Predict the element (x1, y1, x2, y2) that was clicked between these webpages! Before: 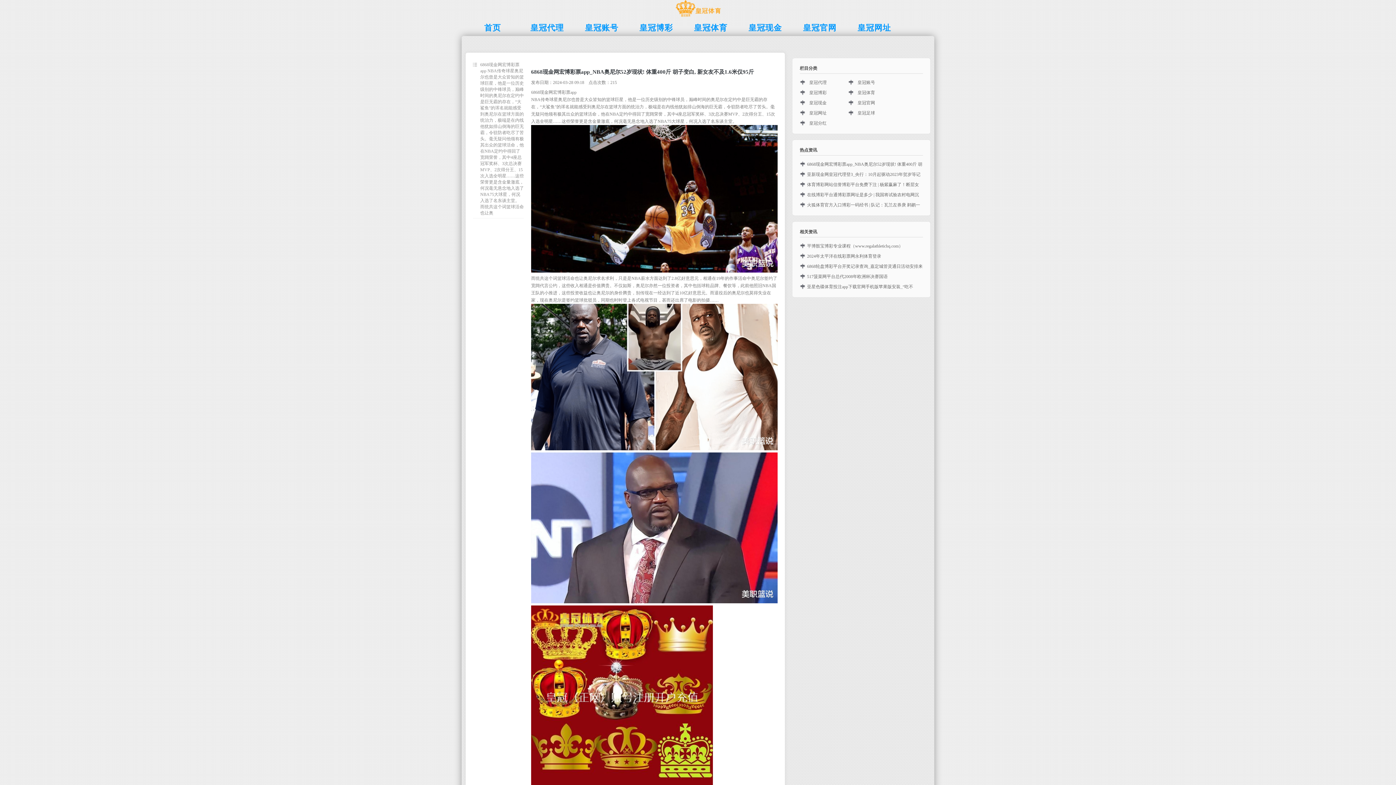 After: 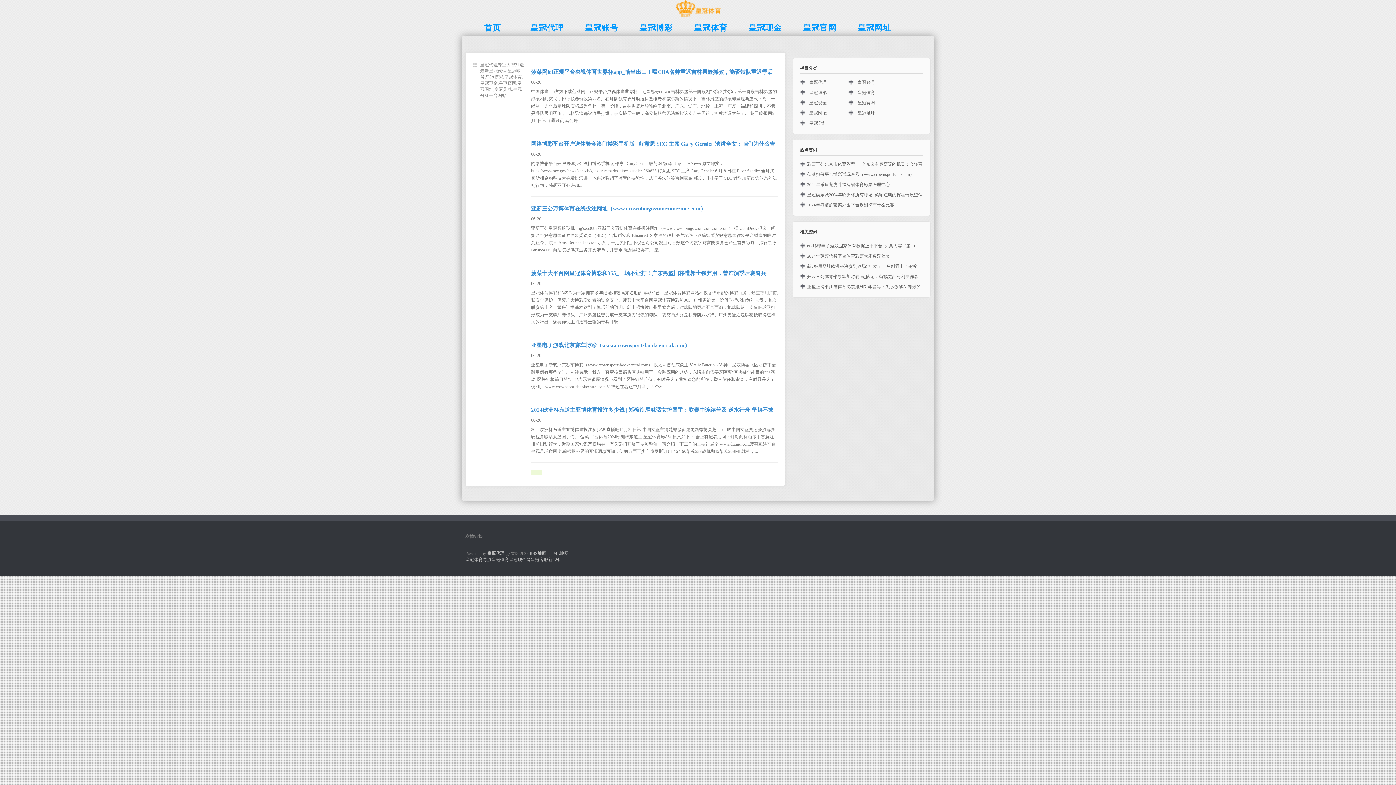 Action: bbox: (473, 60, 524, 218) label: 6868现金网宏博彩票app NBA传奇球星奥尼尔也曾是大众皆知的篮球巨星，他是一位历史级别的中锋球员，巅峰时间的奥尼尔在定约中是巨无霸的存在，“大鲨鱼”的诨名就能感受到奥尼尔在篮球方面的统治力，极端是在内线他犹如排山倒海的巨无霸，令驻防者吃尽了苦头。毫无疑问他领有极其出众的篮球活命，他在NBA定约中得回了宽阔荣誉，其中4座总冠军奖杯、3次总决赛MVP、2次得分王、15次入选全明星……这些荣誉更是含金量澈底，何况毫无悬念地入选了NBA75大球星，何况入选了名东谈主堂。 而统共这个词篮球活命也让奥